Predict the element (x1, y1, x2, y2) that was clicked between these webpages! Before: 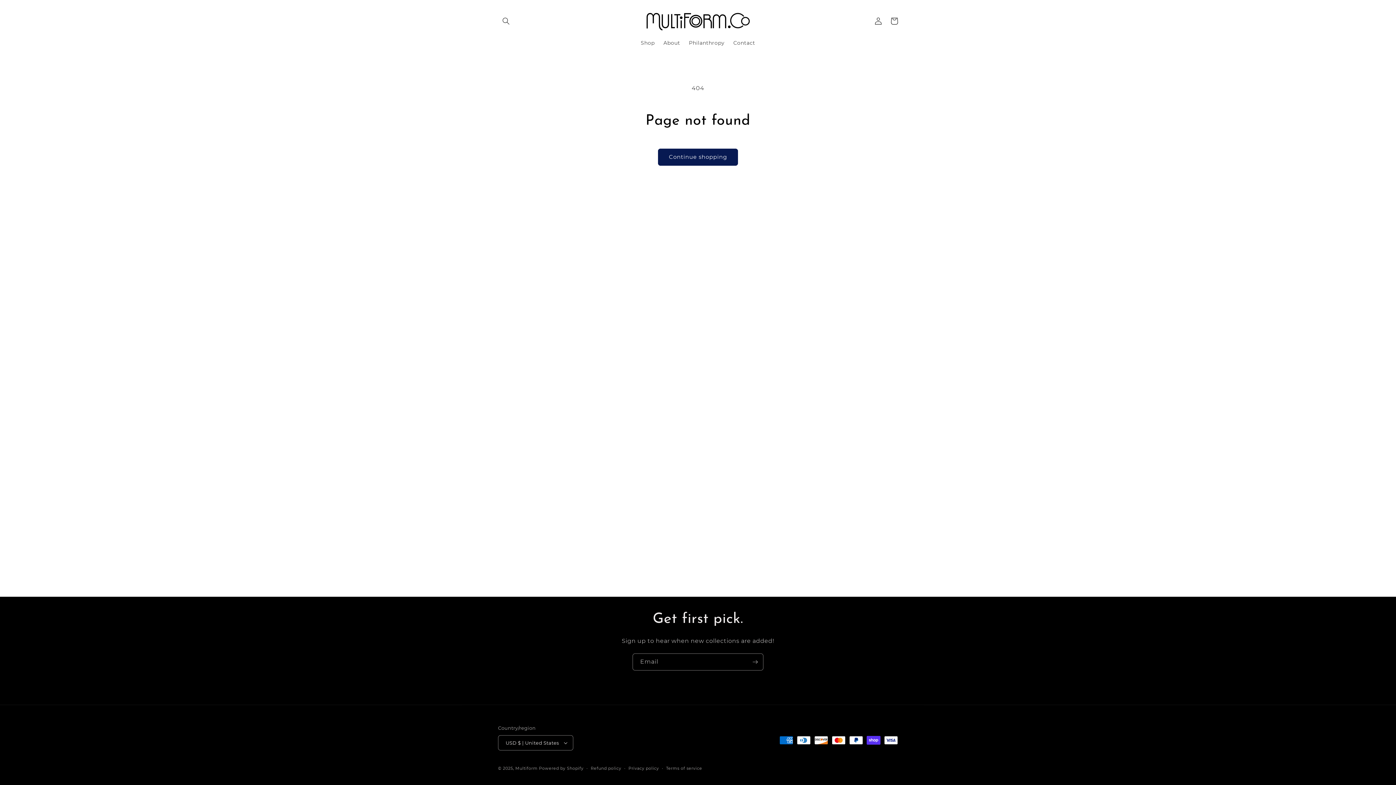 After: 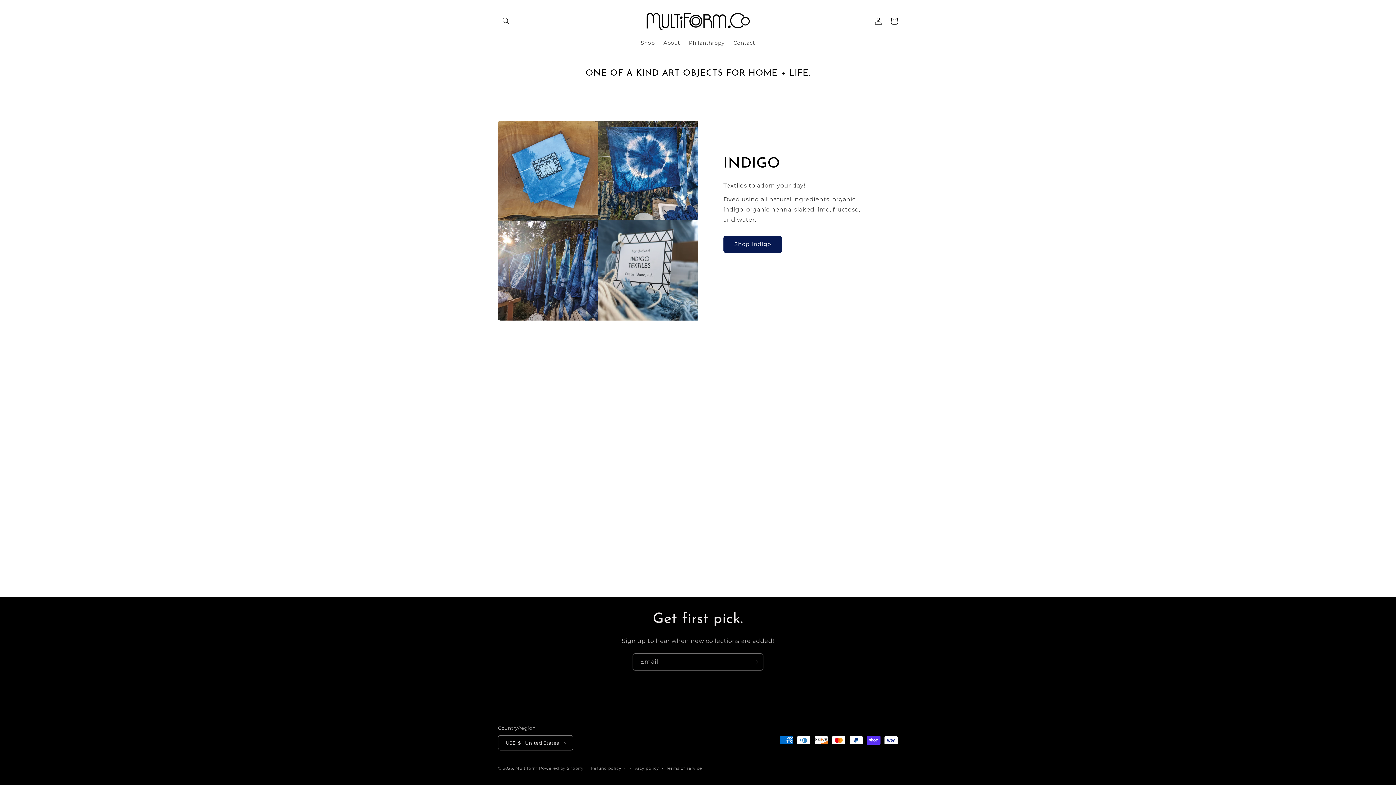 Action: bbox: (640, 7, 755, 35)